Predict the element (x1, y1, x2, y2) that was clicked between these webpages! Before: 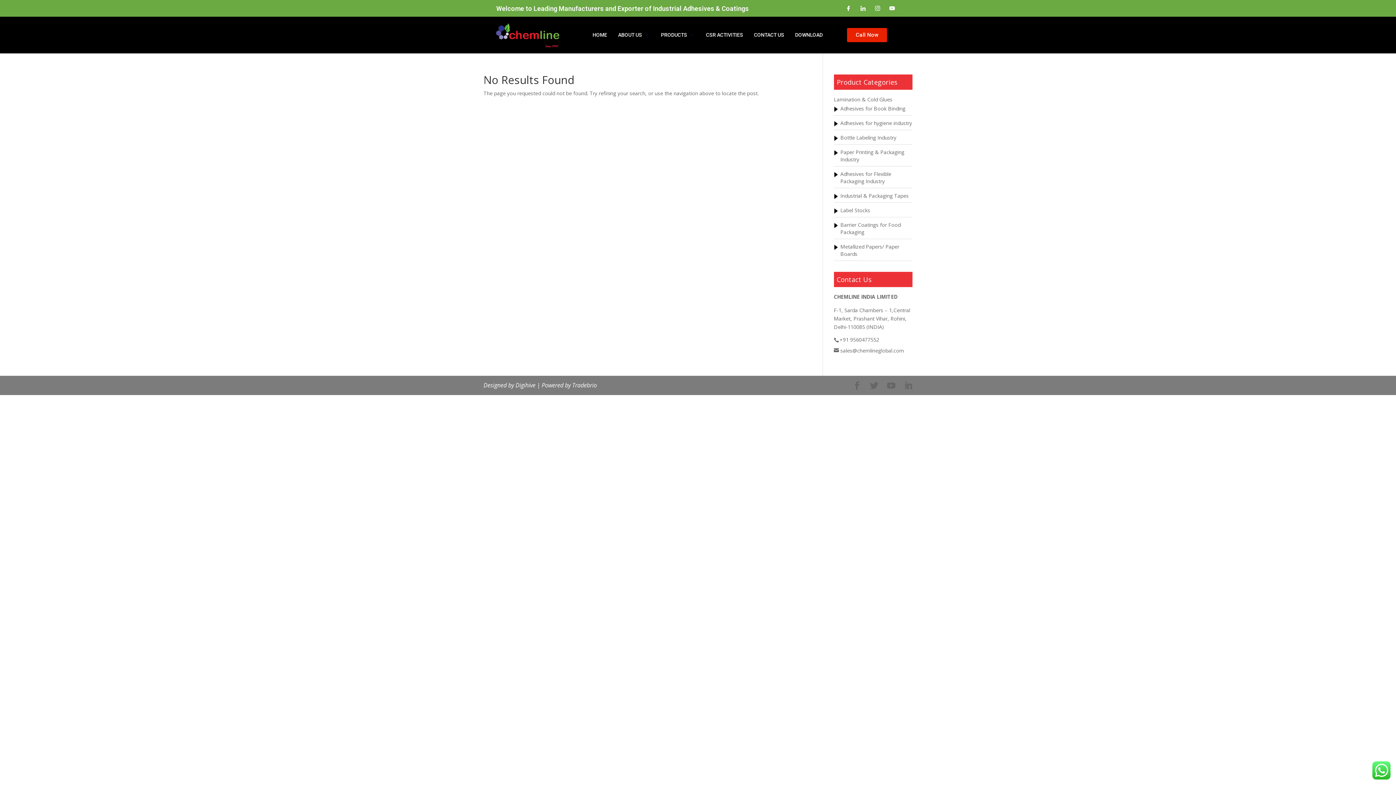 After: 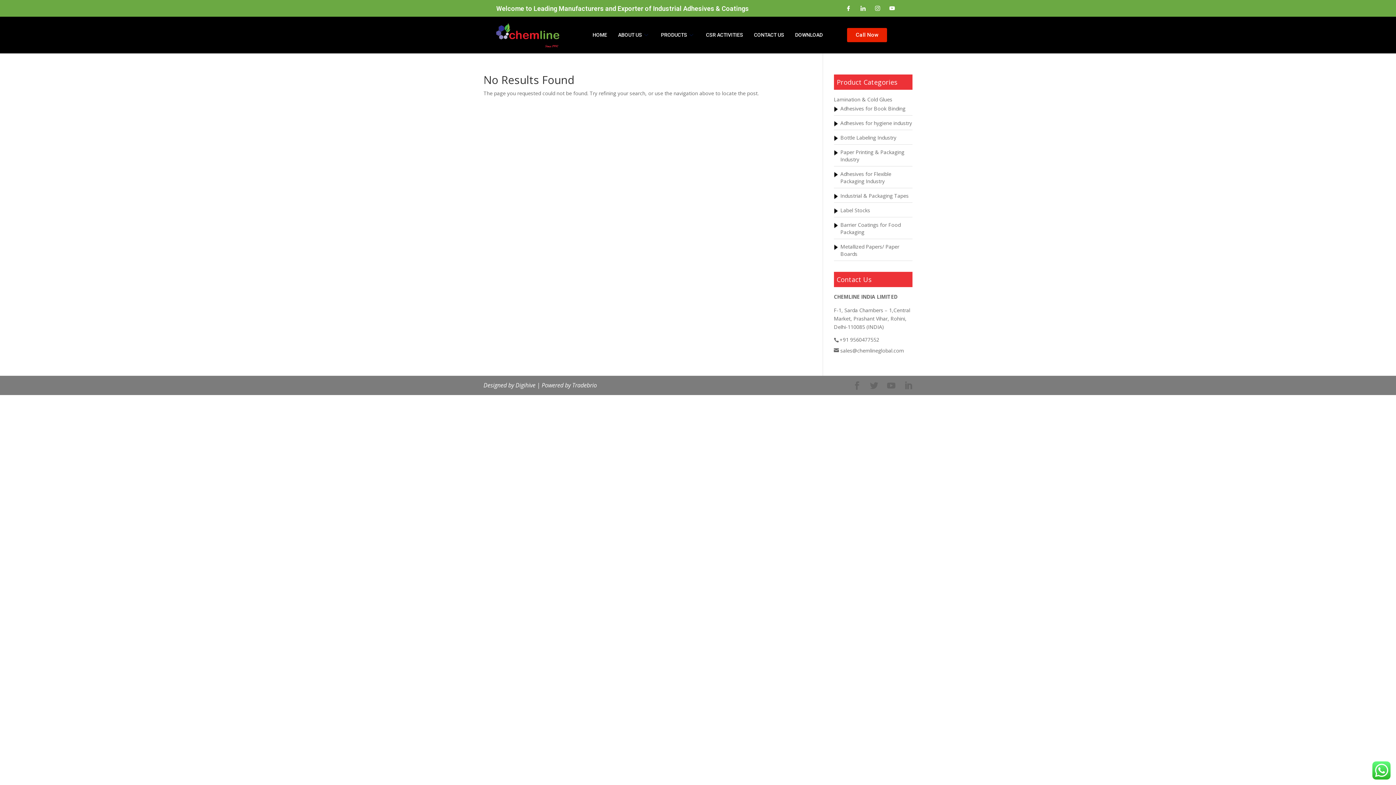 Action: bbox: (840, 119, 912, 126) label: Adhesives for hygiene industry